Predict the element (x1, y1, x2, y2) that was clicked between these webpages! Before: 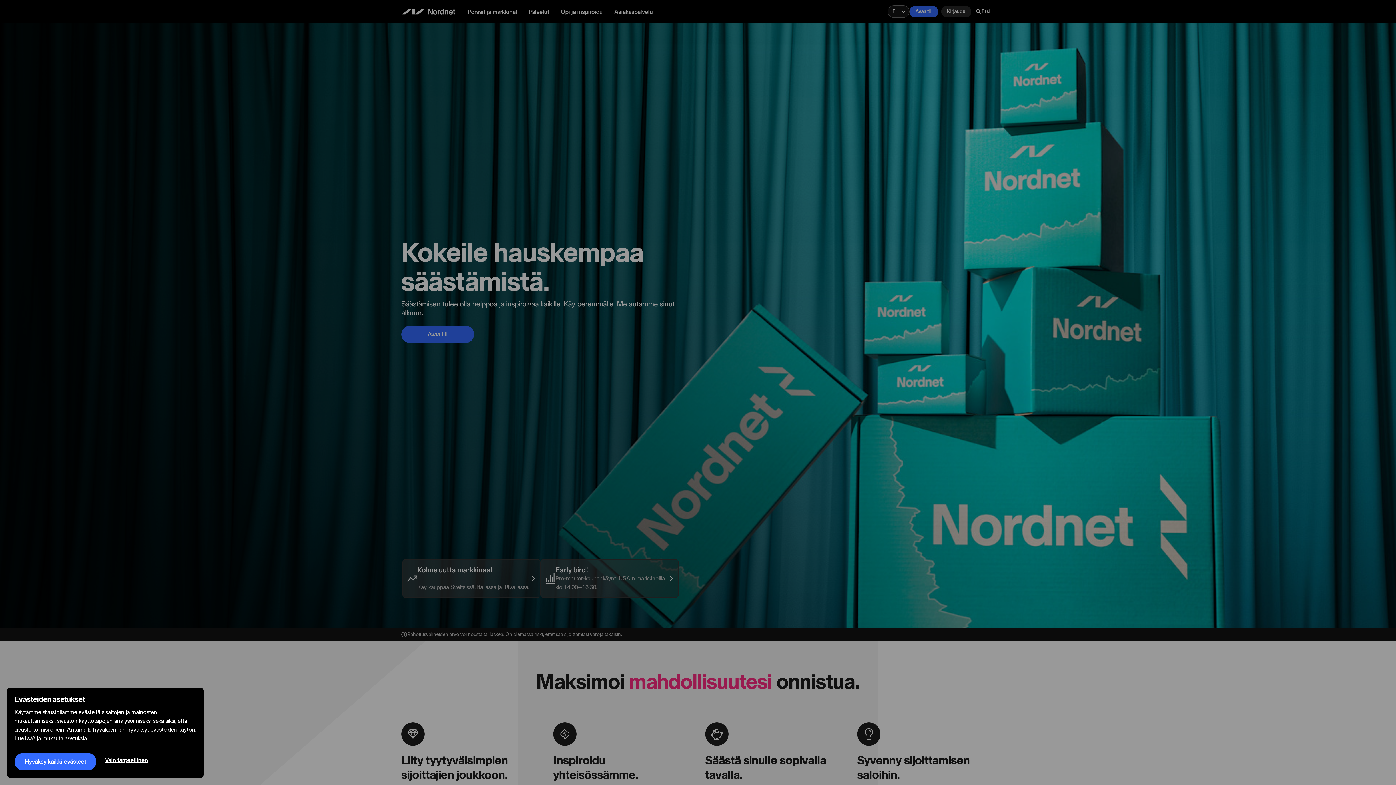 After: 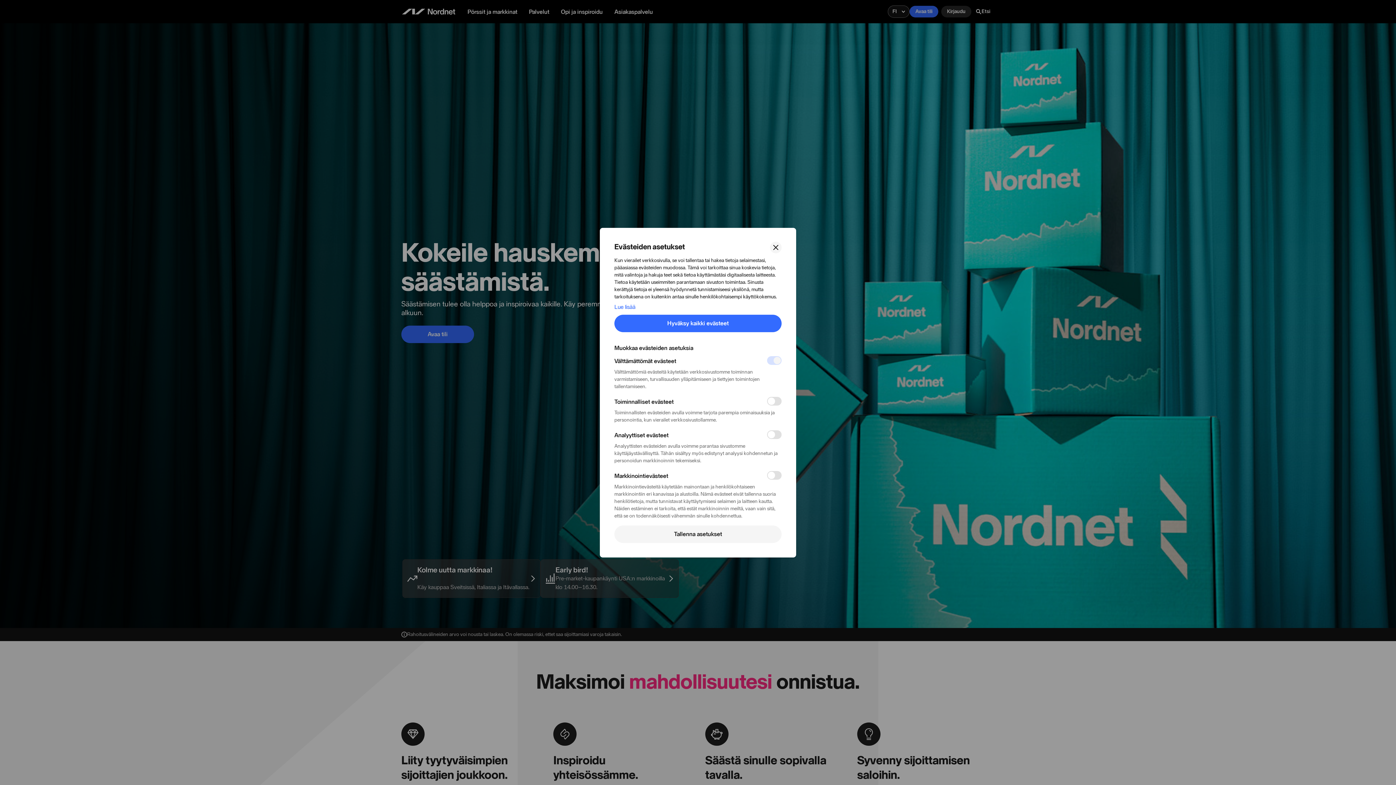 Action: bbox: (14, 735, 86, 742) label: Lue lisää ja mukauta asetuksia